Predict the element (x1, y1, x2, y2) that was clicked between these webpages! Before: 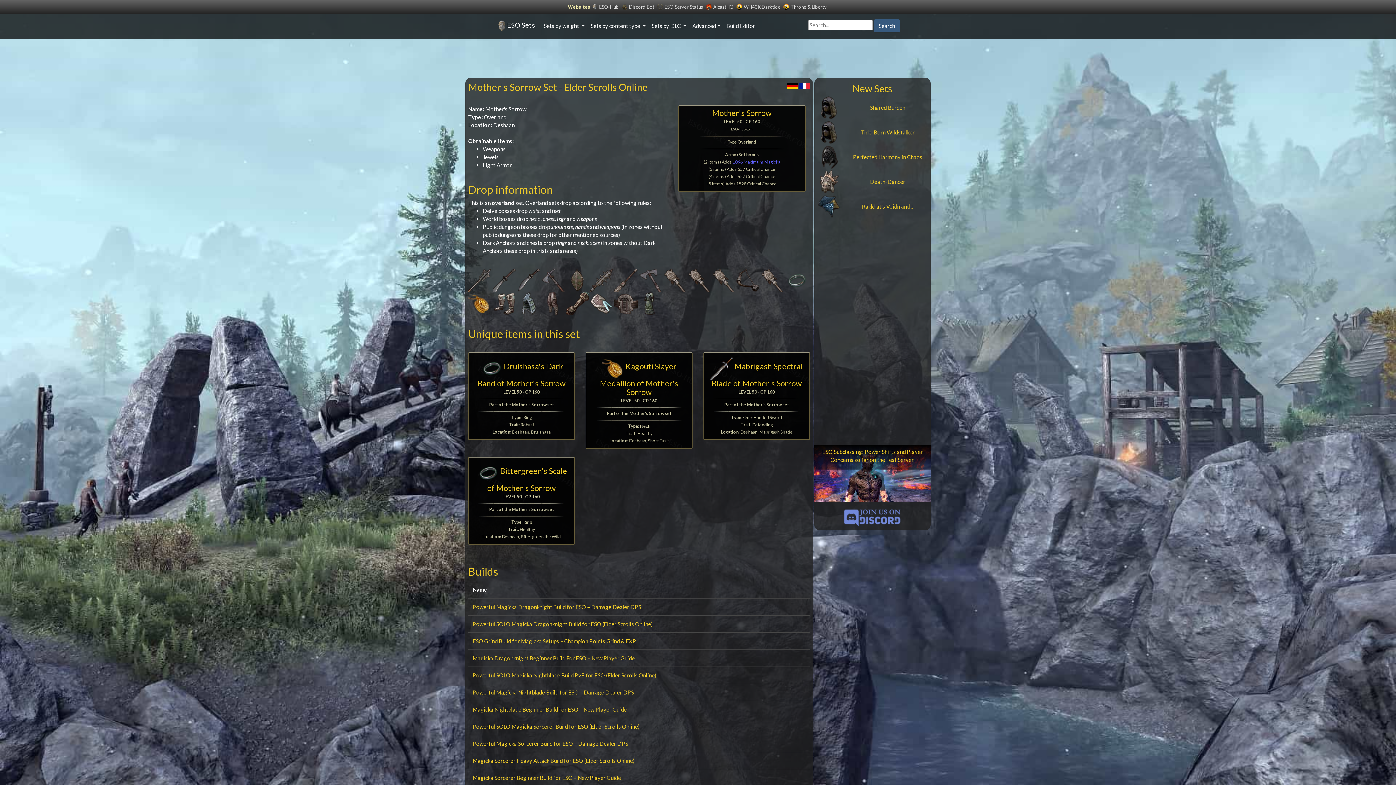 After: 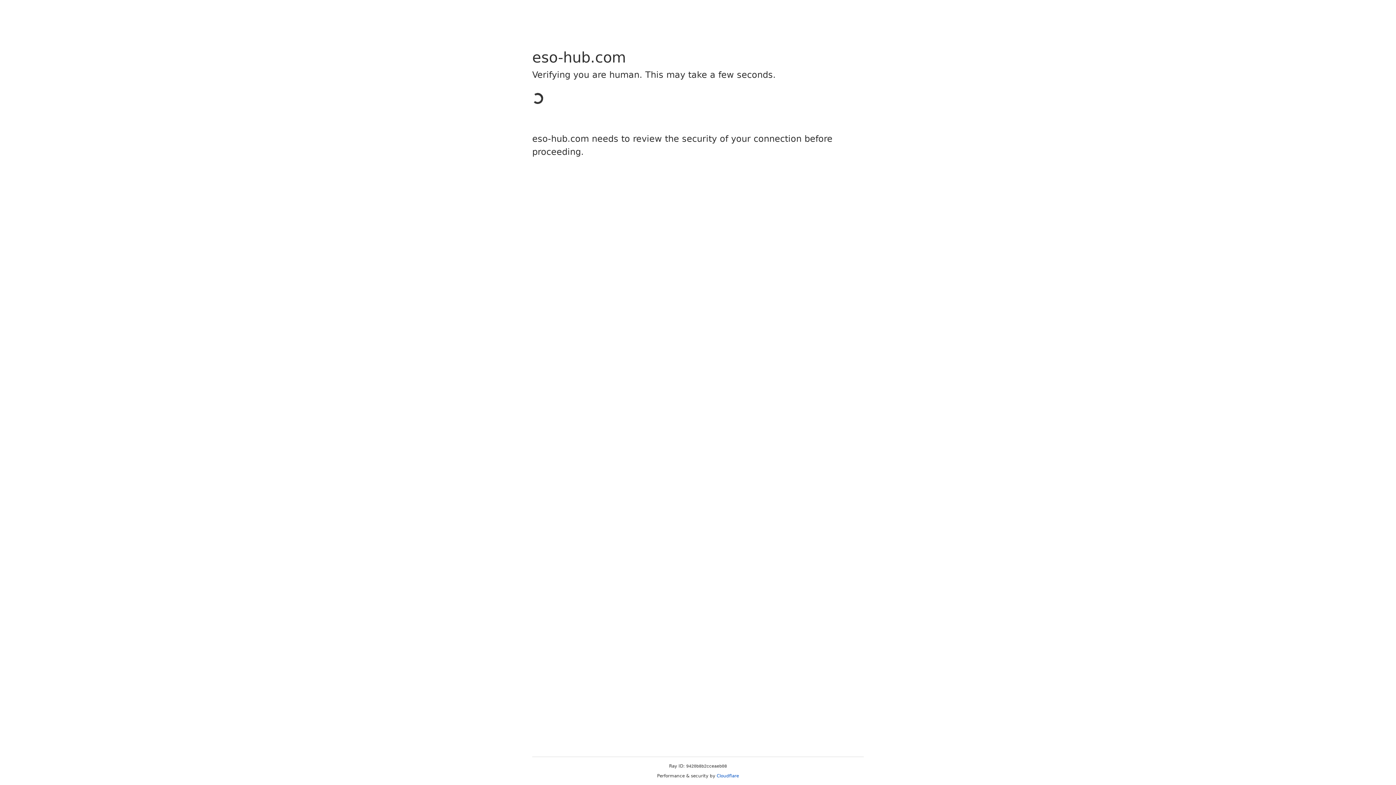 Action: bbox: (723, 18, 758, 32) label: Build Editor